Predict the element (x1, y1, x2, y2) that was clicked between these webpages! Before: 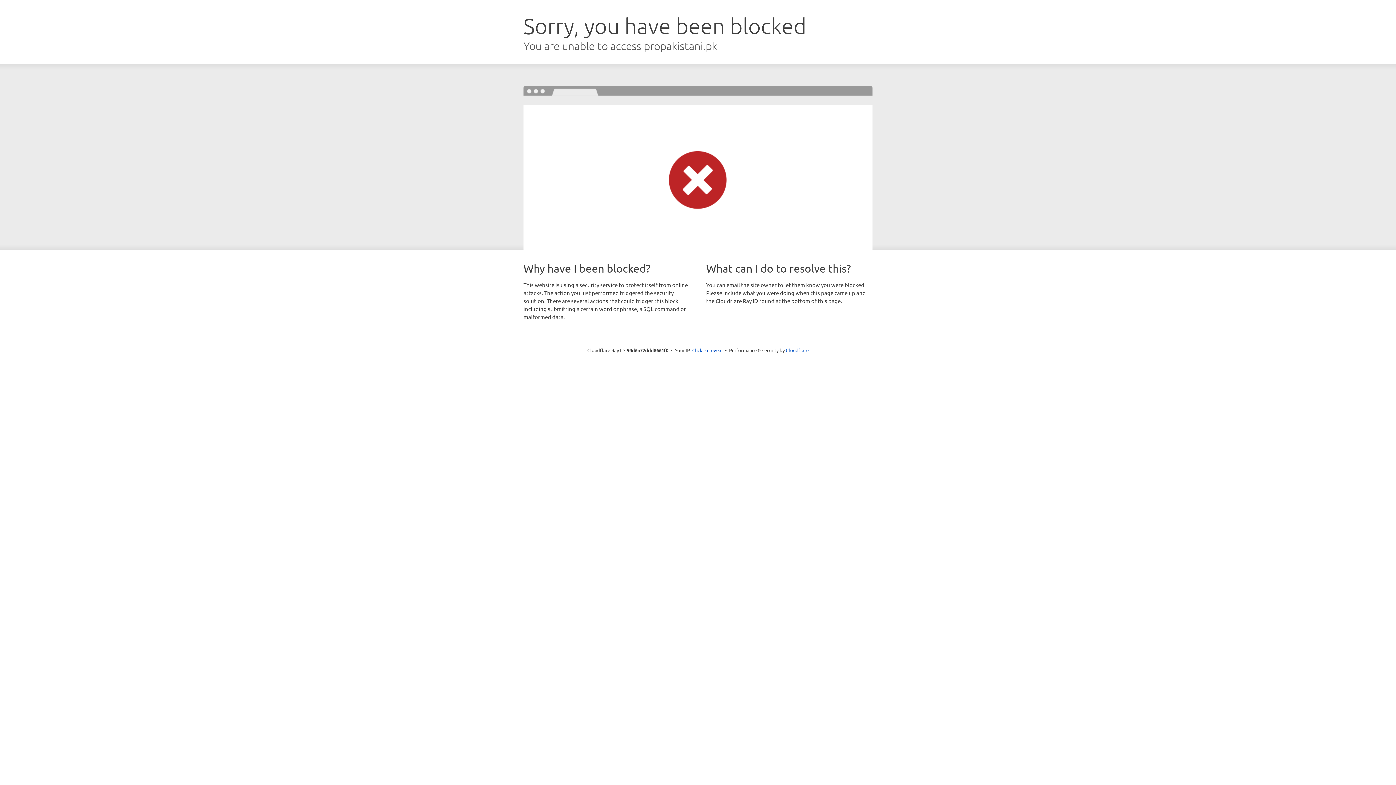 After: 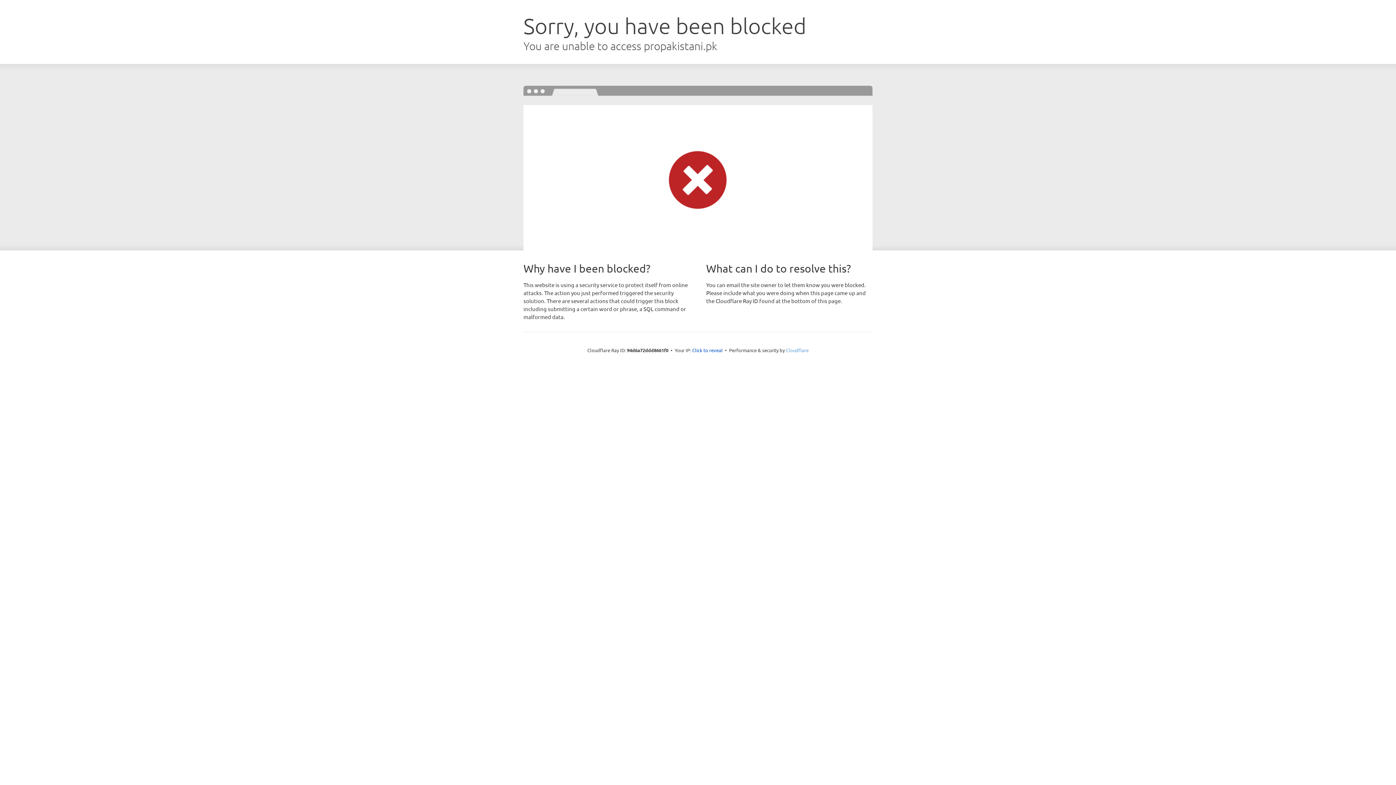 Action: label: Cloudflare bbox: (786, 347, 808, 353)